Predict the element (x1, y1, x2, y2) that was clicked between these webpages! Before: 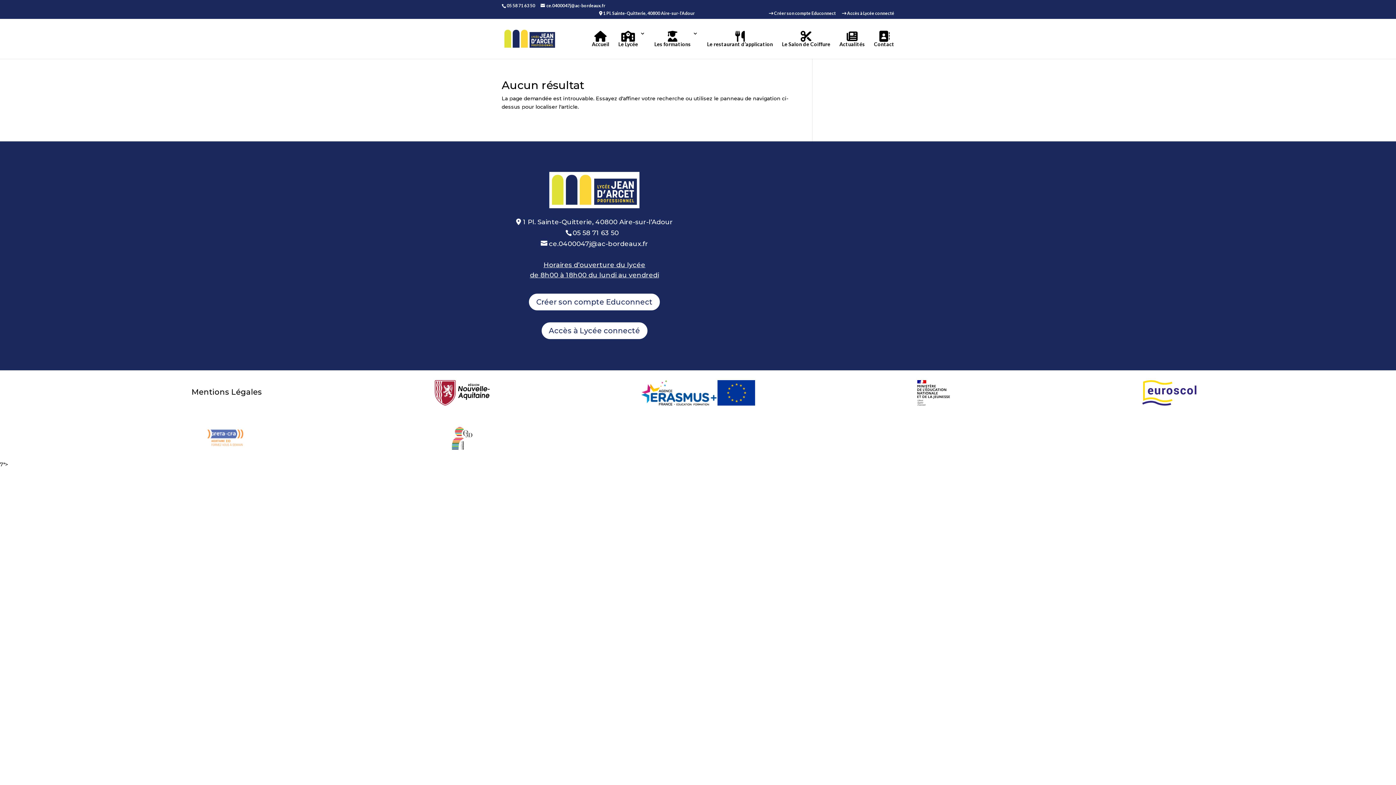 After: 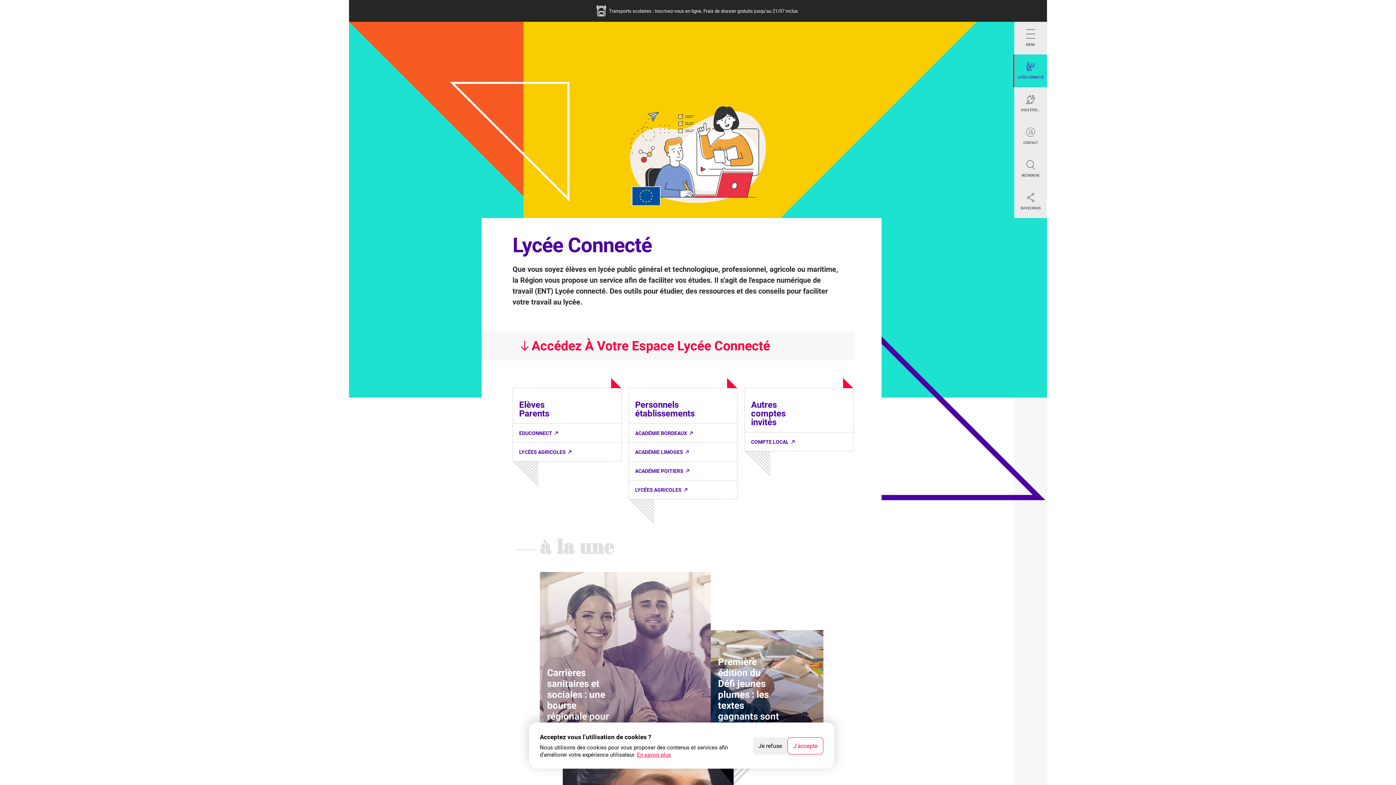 Action: label: Accès à Lycée connecté bbox: (540, 321, 648, 340)